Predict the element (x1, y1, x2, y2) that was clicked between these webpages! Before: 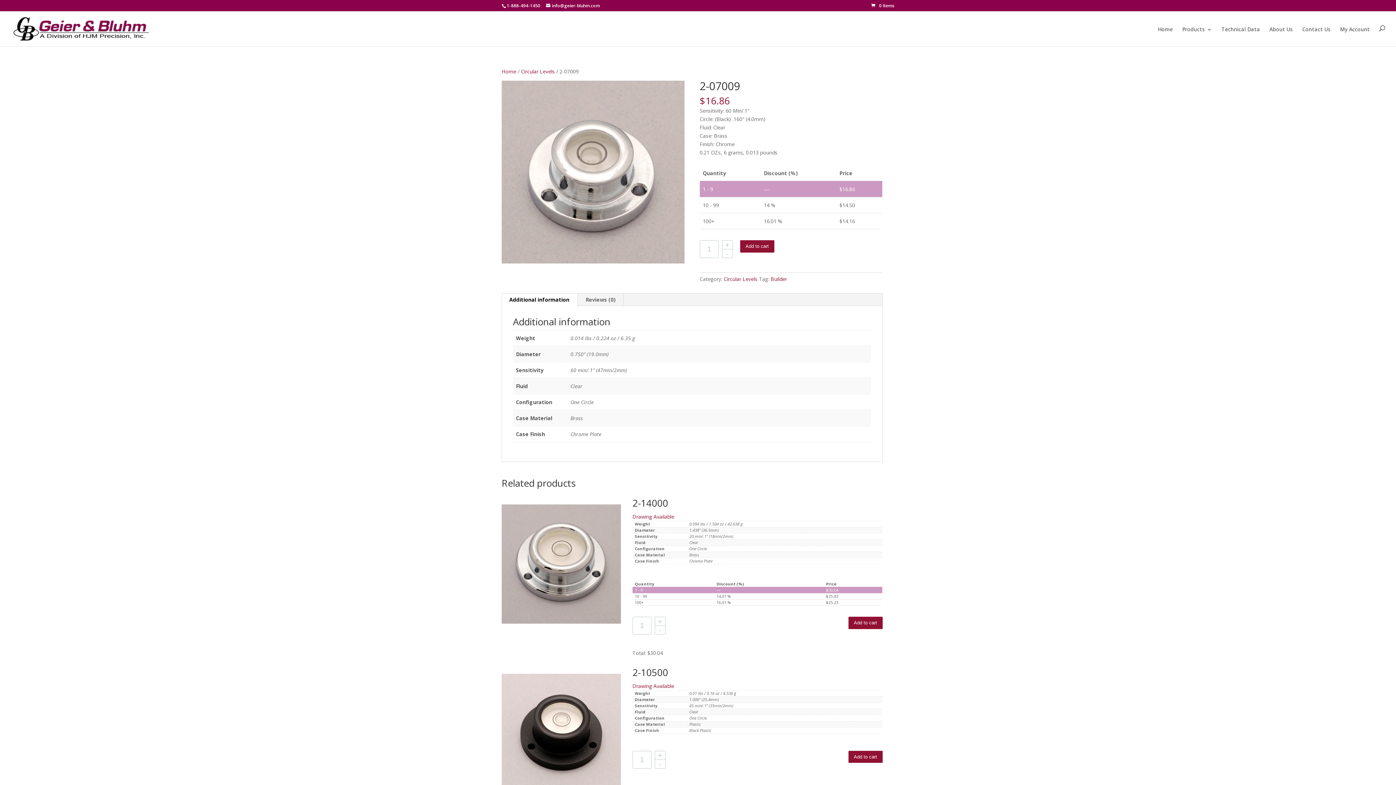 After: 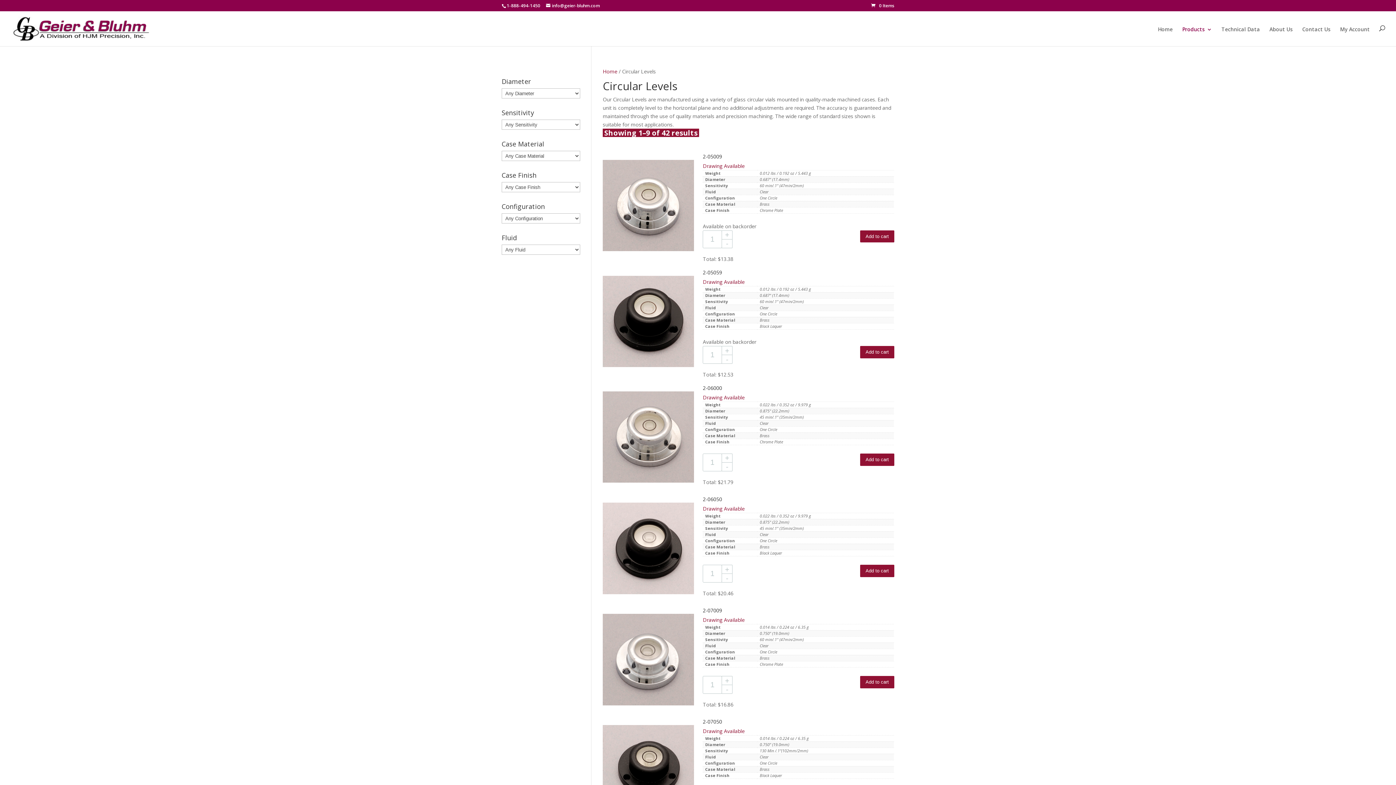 Action: bbox: (521, 68, 554, 74) label: Circular Levels